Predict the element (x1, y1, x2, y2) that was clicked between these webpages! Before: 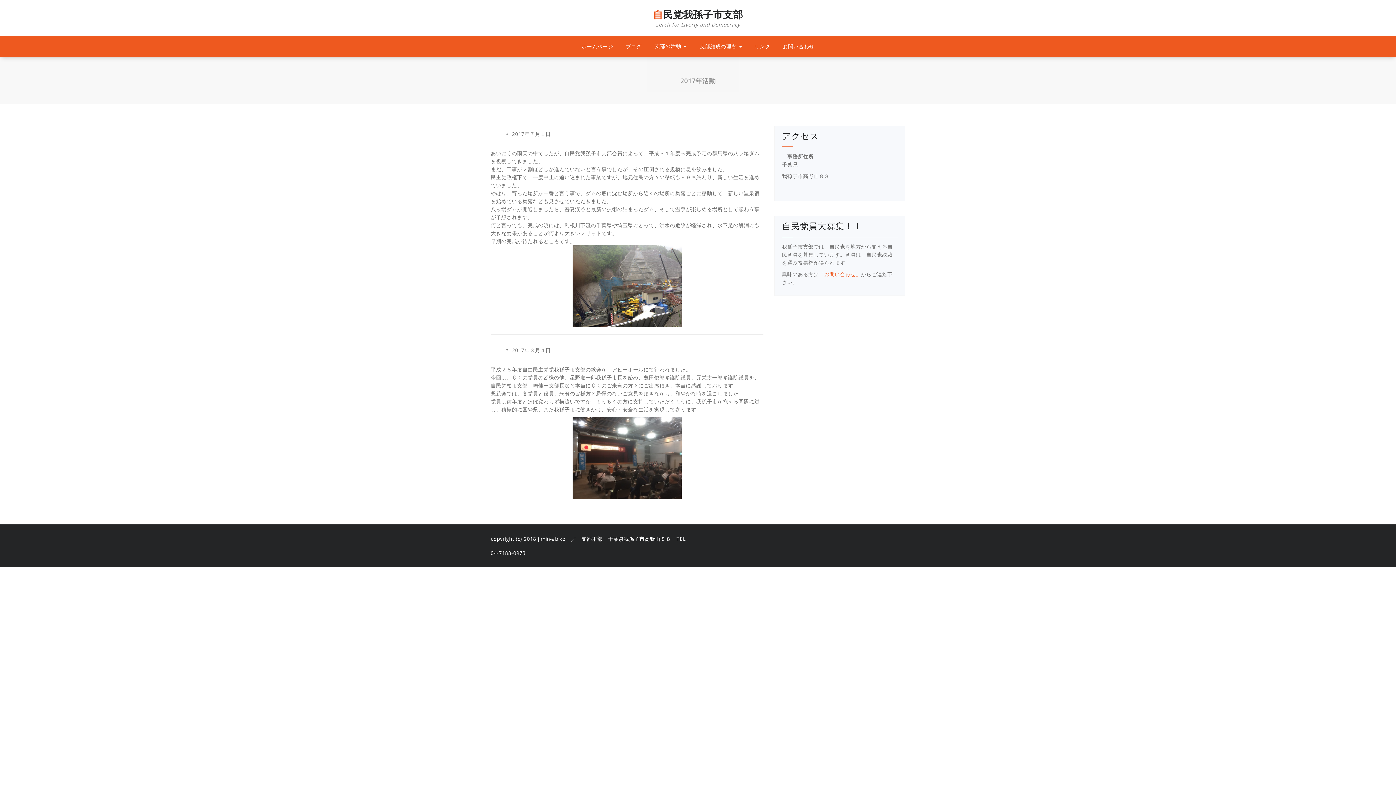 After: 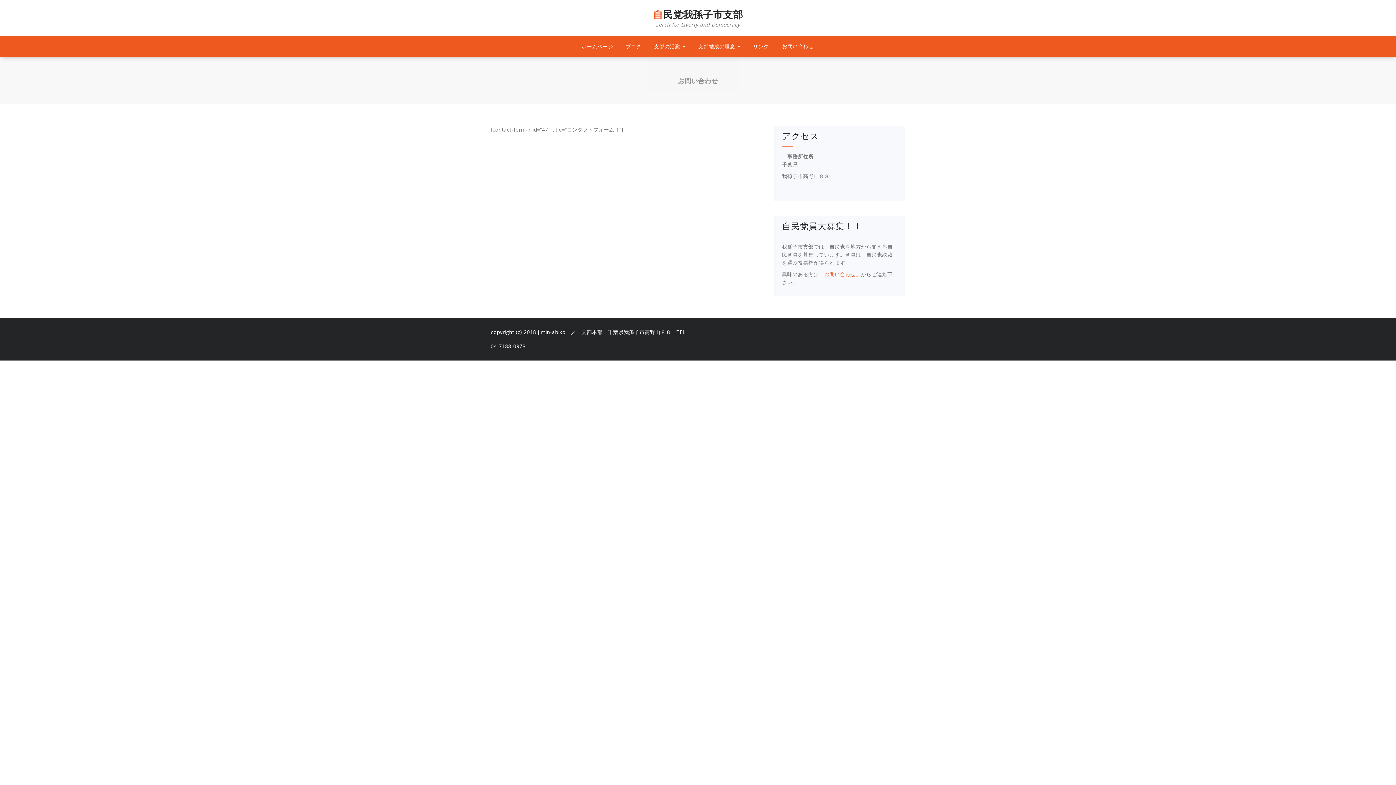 Action: label: 「お問い合わせ」 bbox: (819, 270, 861, 277)